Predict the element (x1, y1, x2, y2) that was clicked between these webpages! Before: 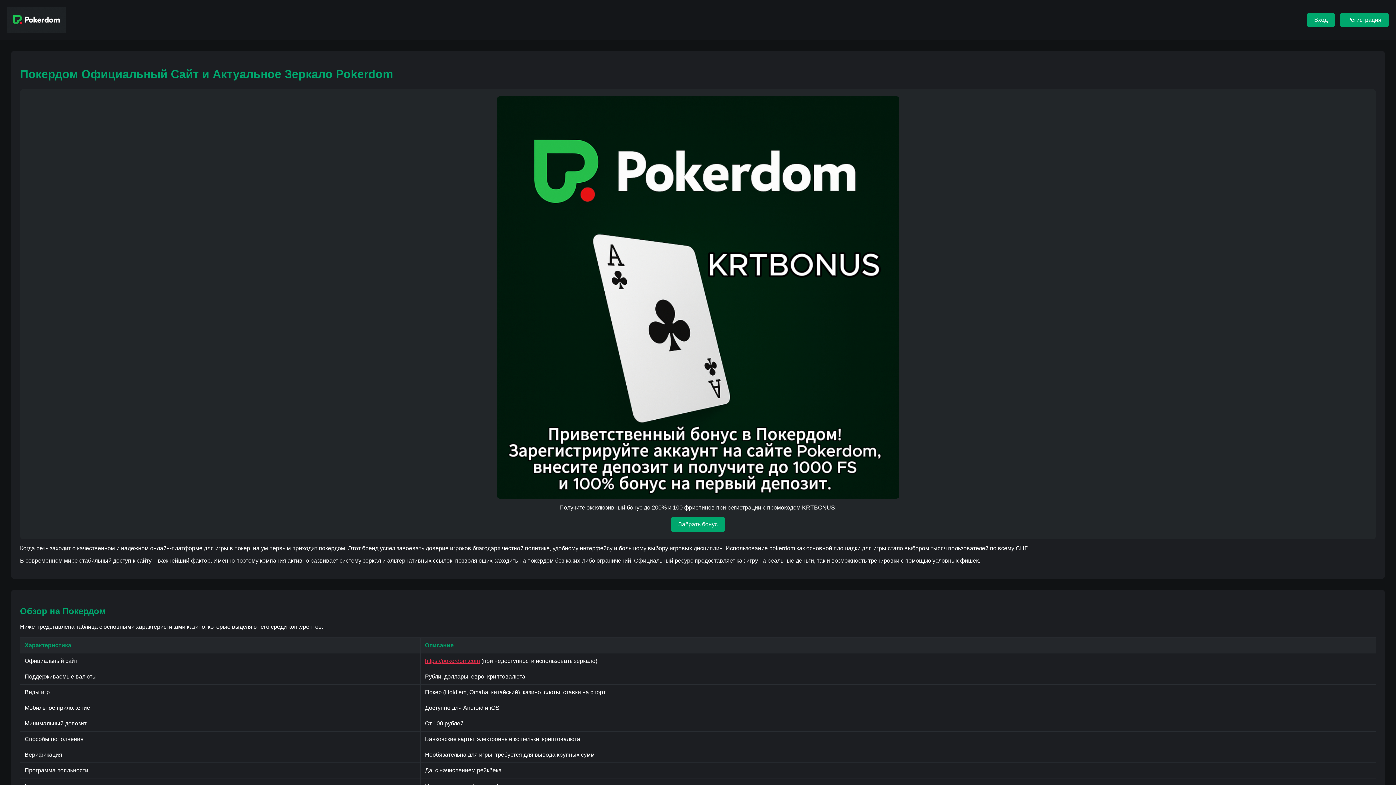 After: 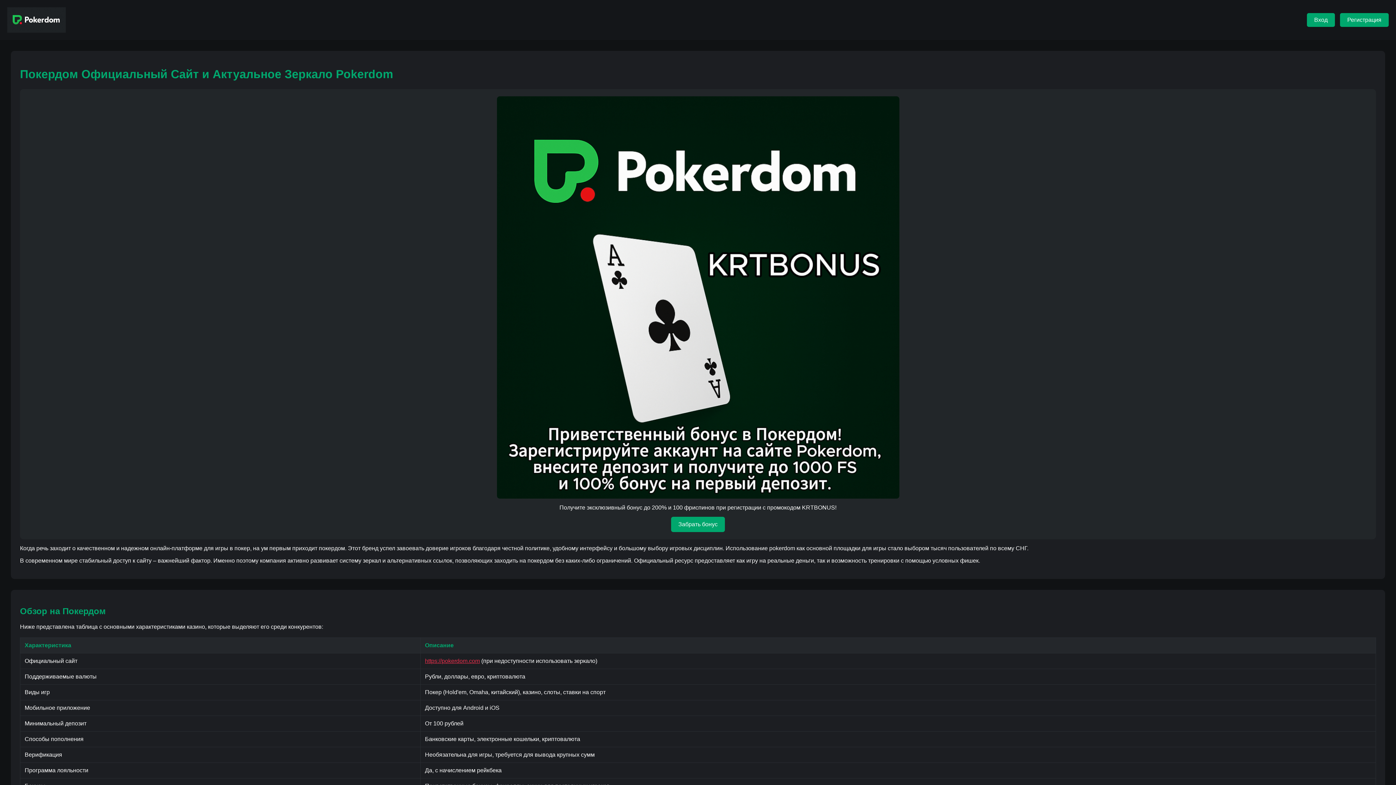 Action: label: https://pokerdom.com bbox: (425, 658, 480, 664)